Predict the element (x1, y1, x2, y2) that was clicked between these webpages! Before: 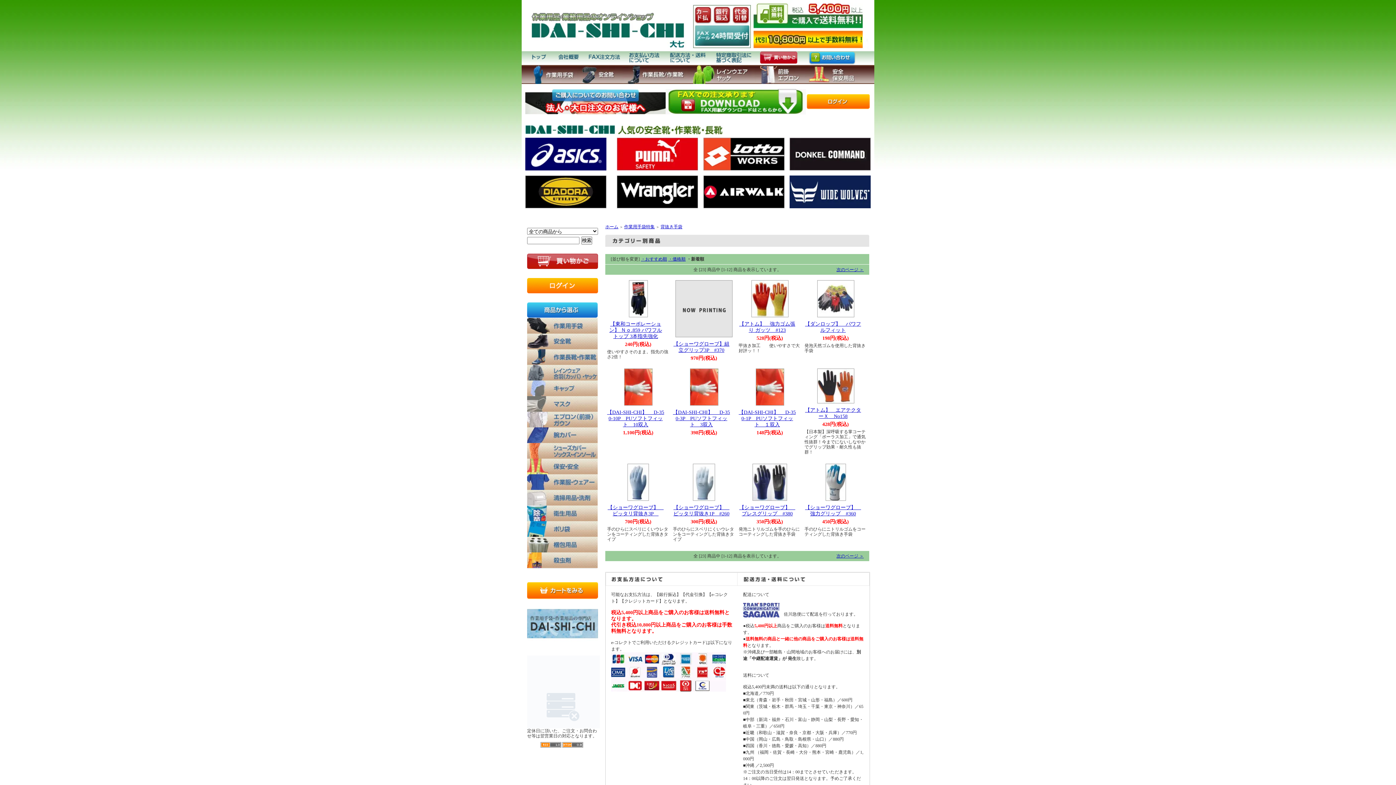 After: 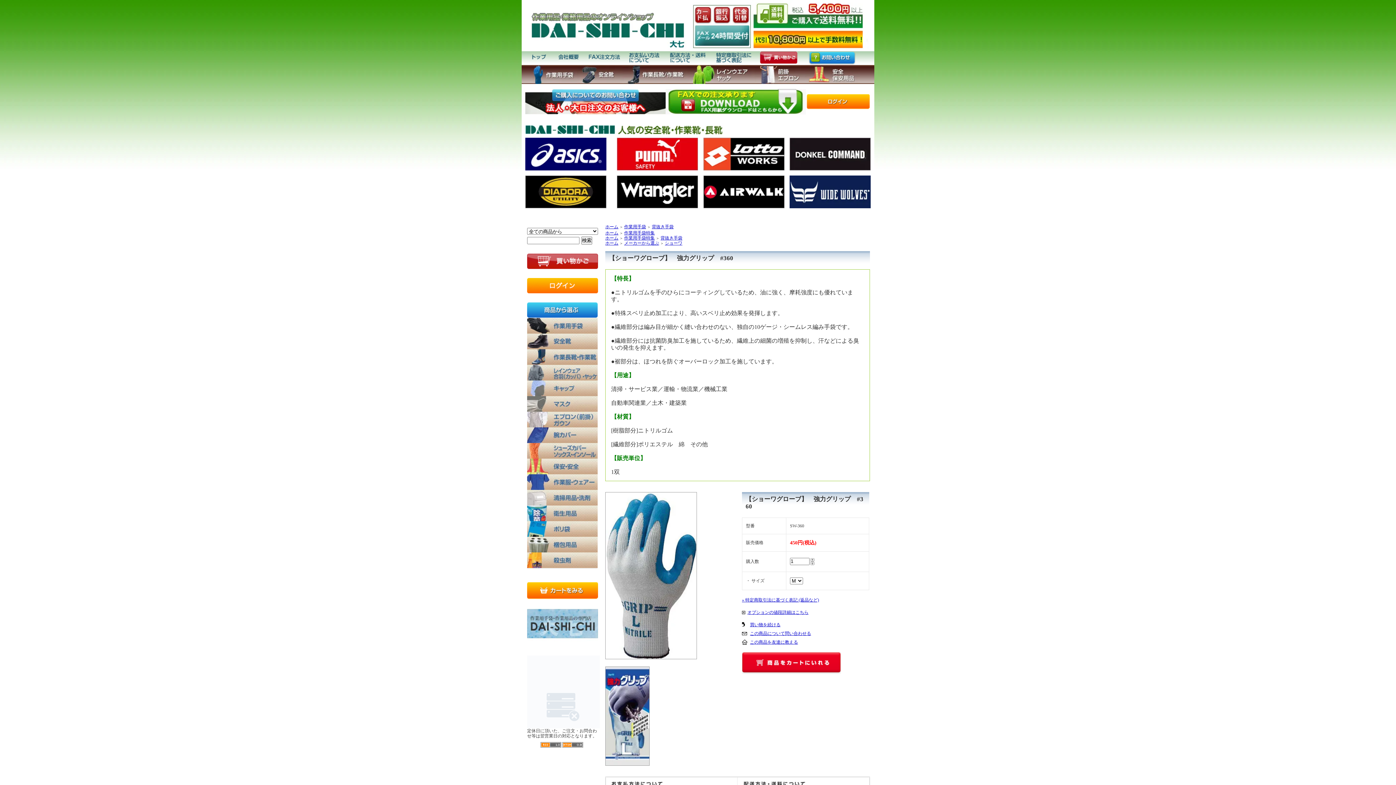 Action: bbox: (825, 496, 846, 501)